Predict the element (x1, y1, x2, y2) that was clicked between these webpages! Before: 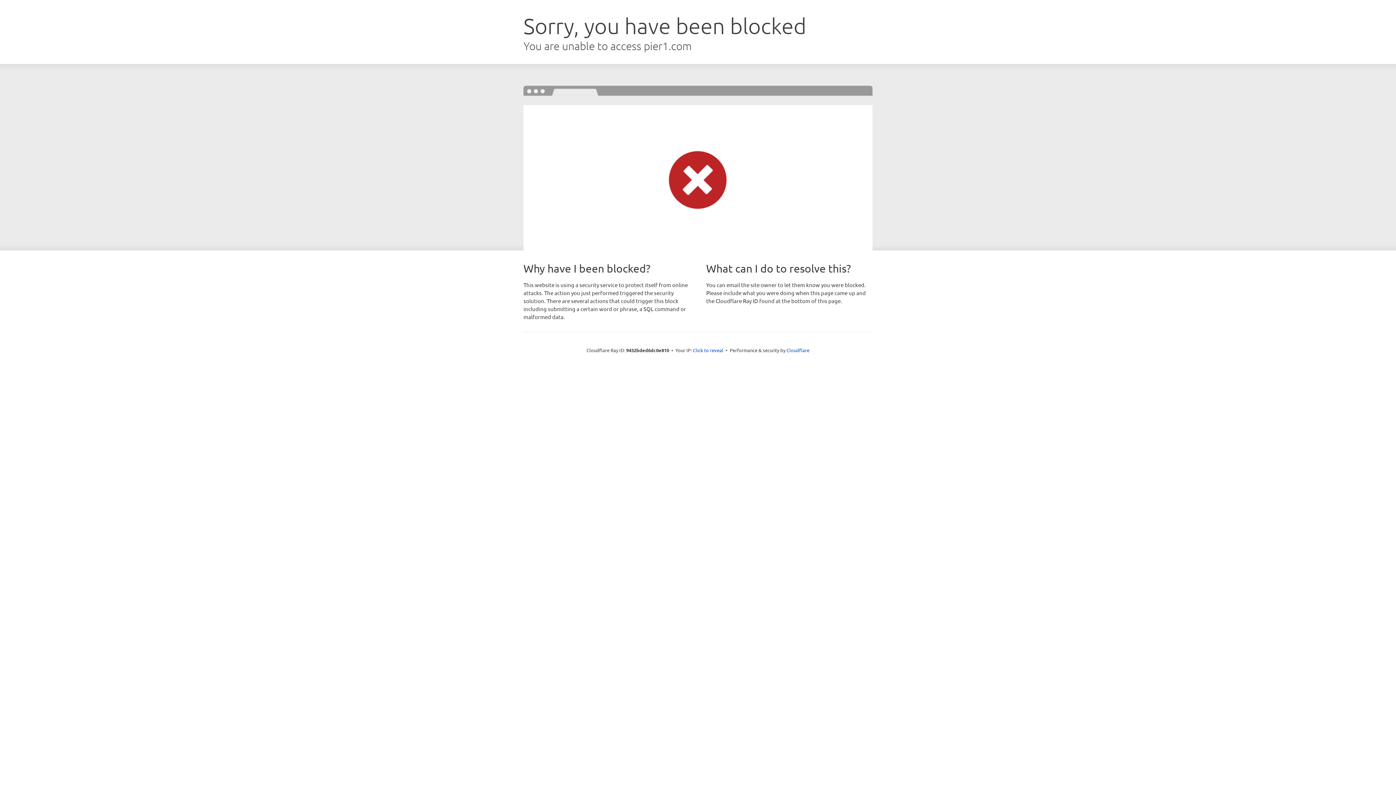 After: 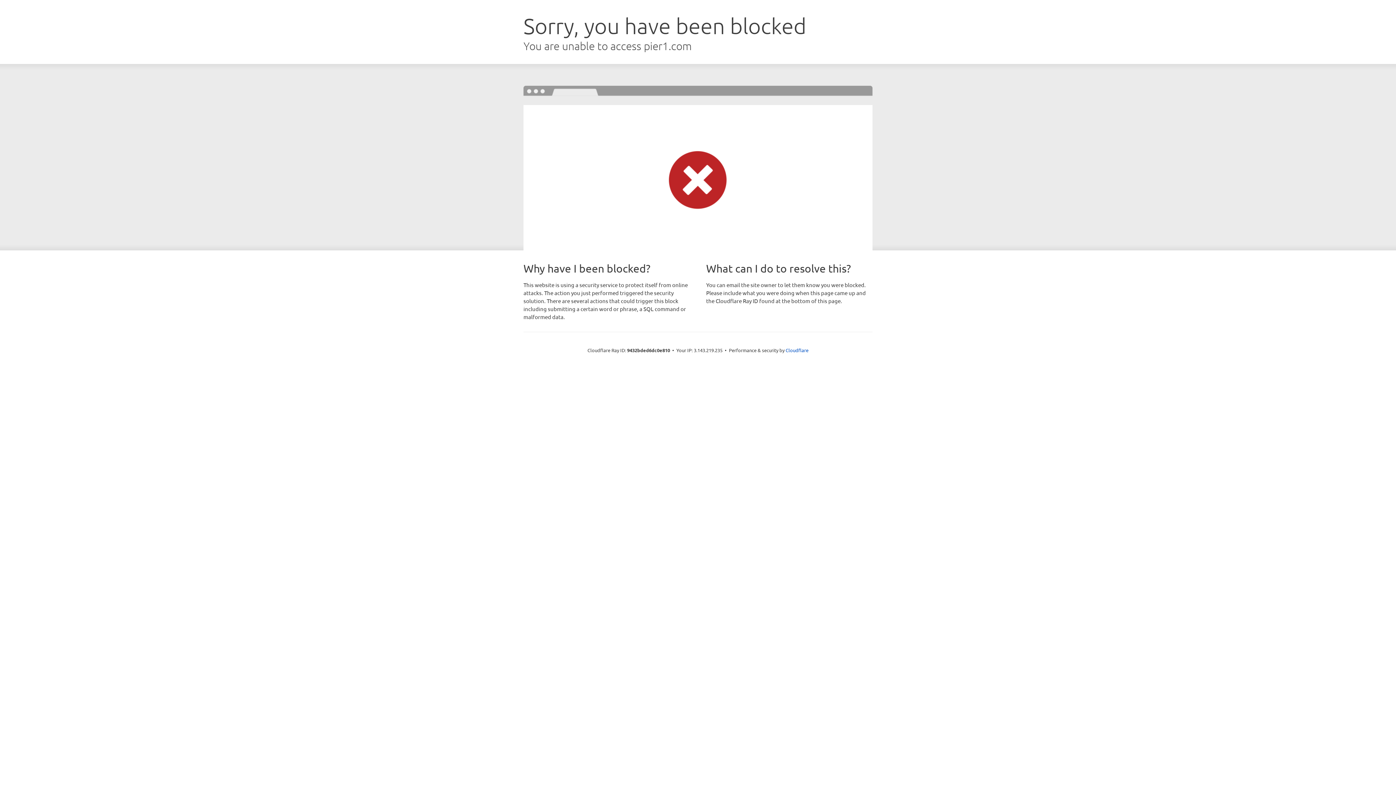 Action: label: Click to reveal bbox: (693, 346, 723, 353)